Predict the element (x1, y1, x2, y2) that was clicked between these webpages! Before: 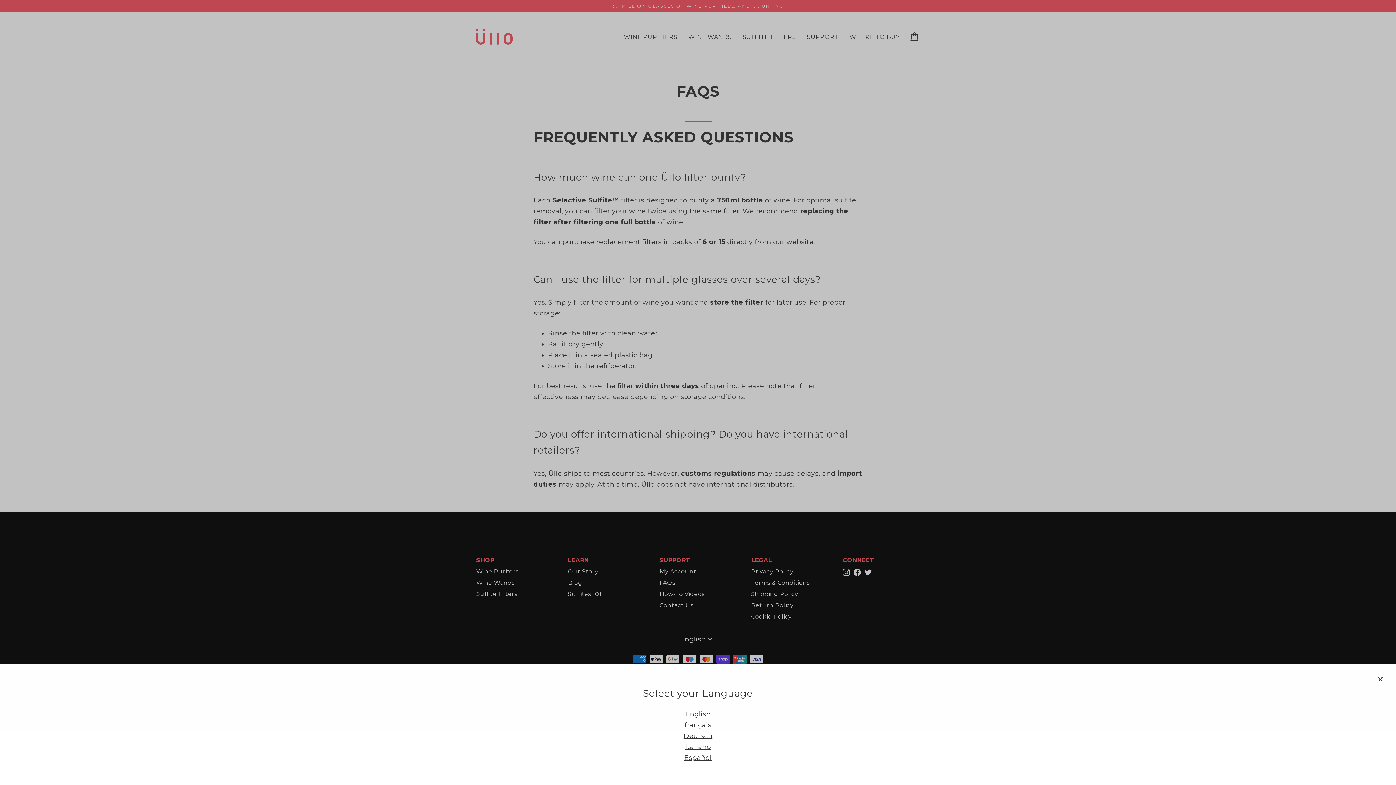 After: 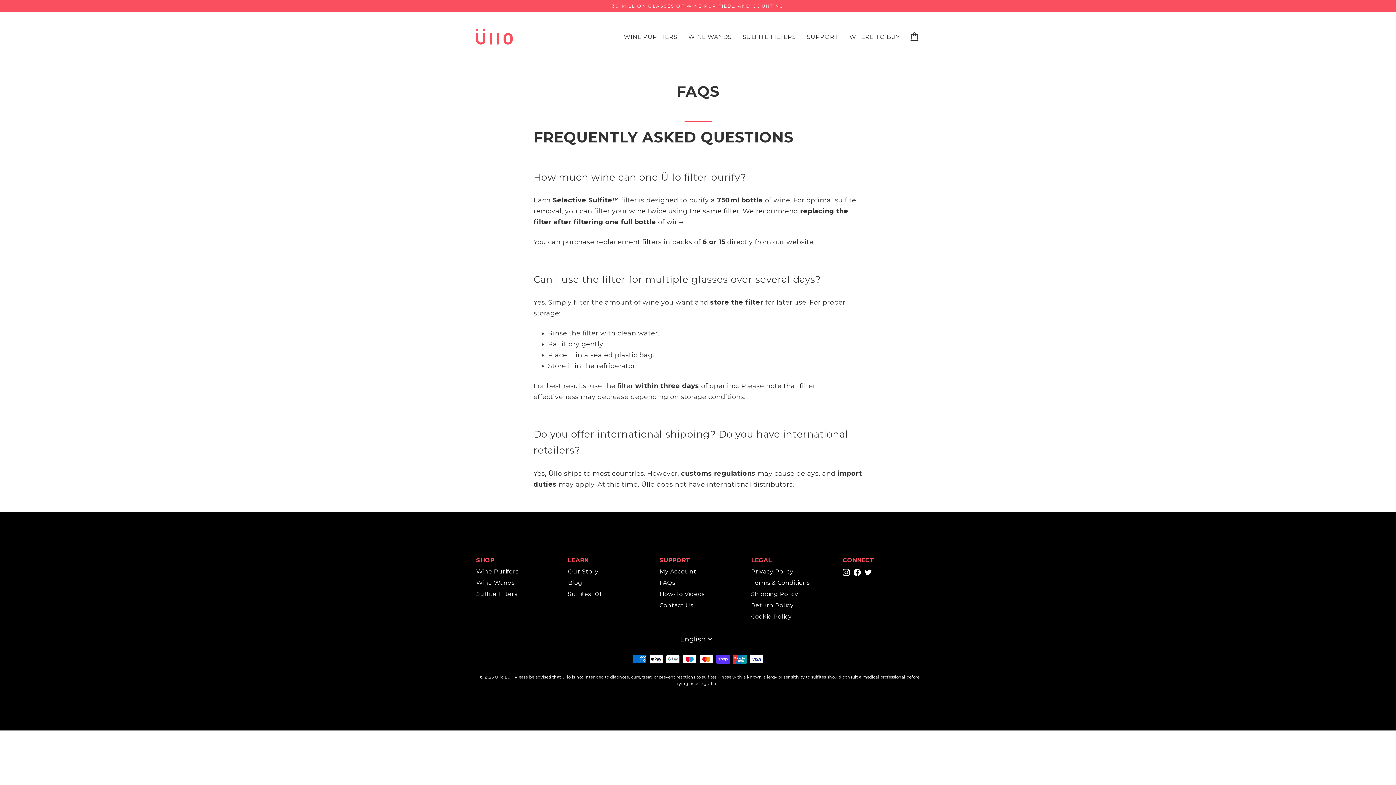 Action: bbox: (1372, 674, 1389, 691) label: CLOSE (ESC)